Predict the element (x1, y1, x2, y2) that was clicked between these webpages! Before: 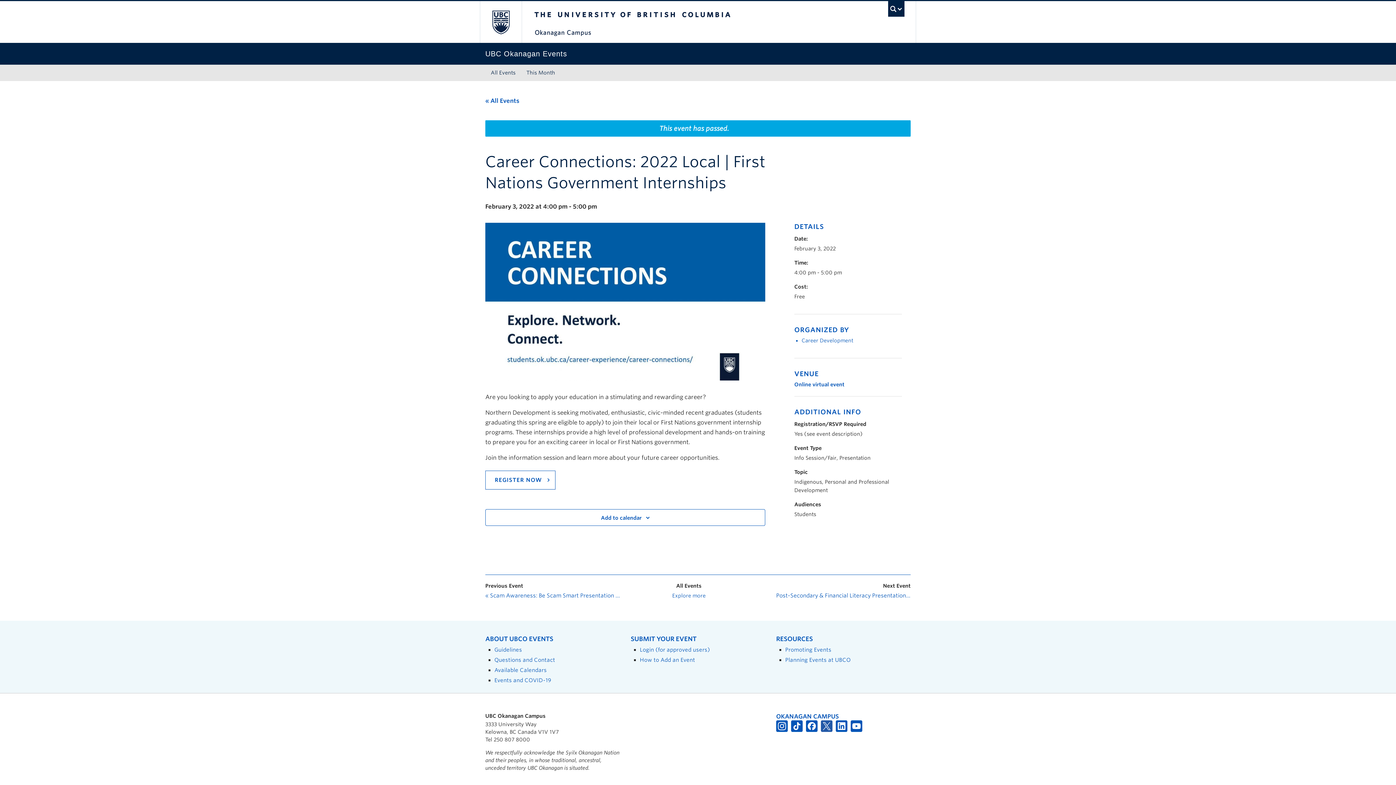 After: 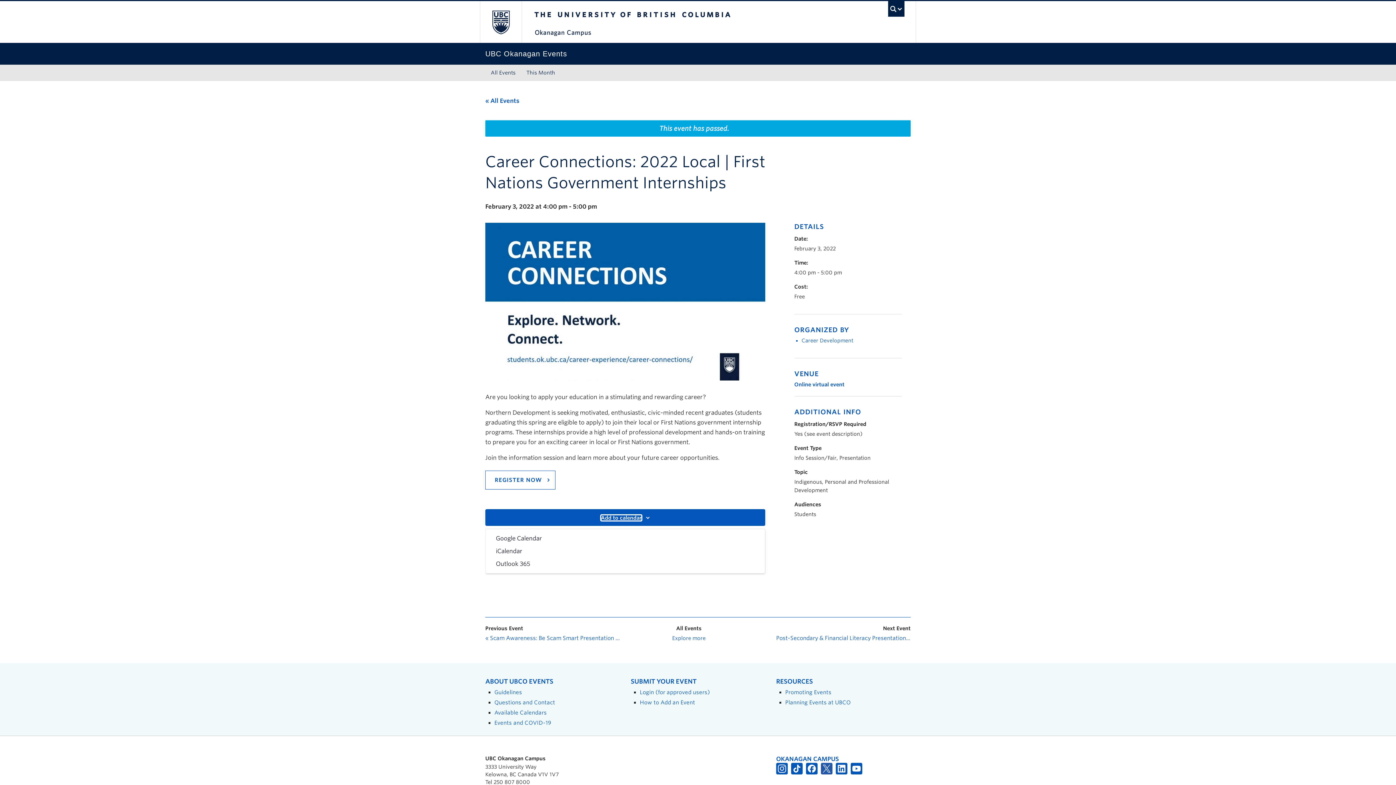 Action: bbox: (601, 515, 641, 520) label: Add to calendar